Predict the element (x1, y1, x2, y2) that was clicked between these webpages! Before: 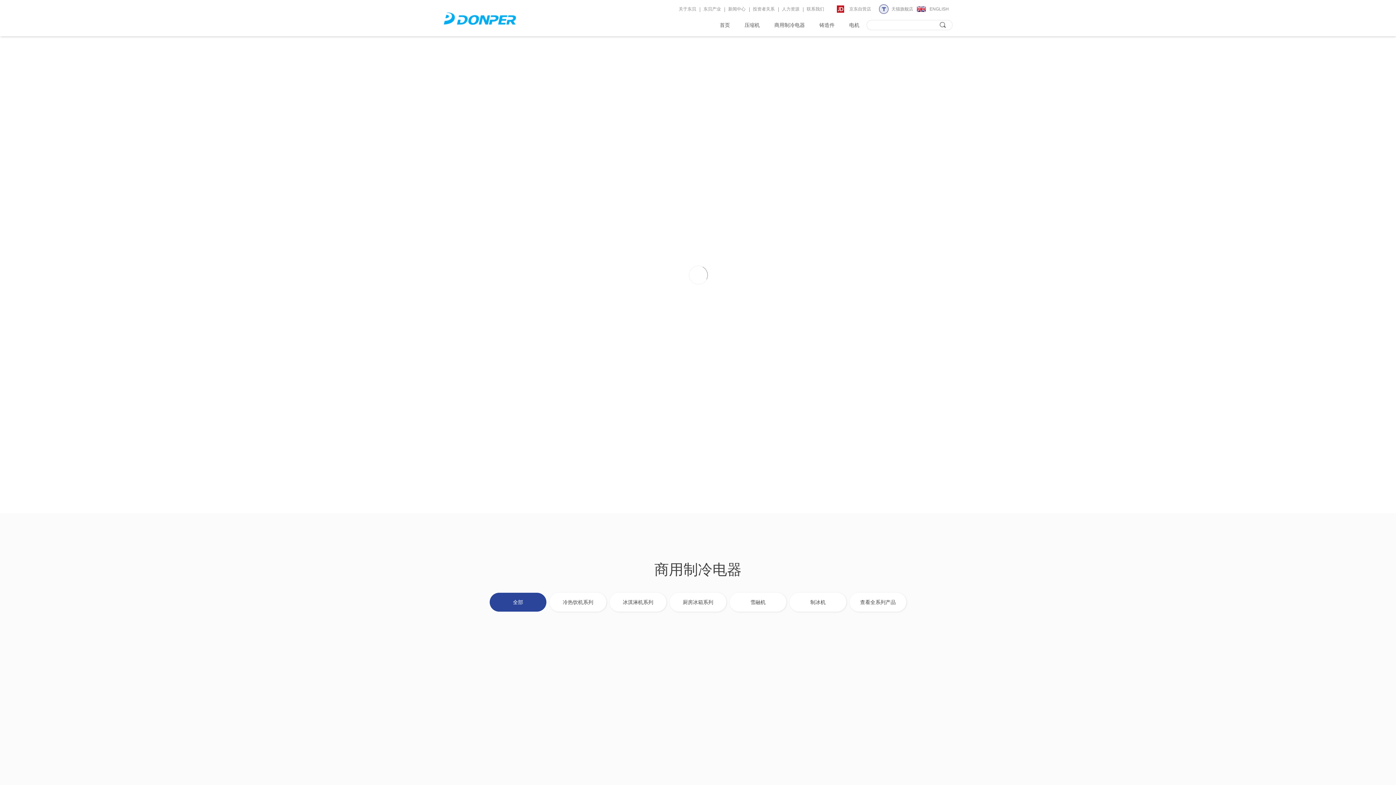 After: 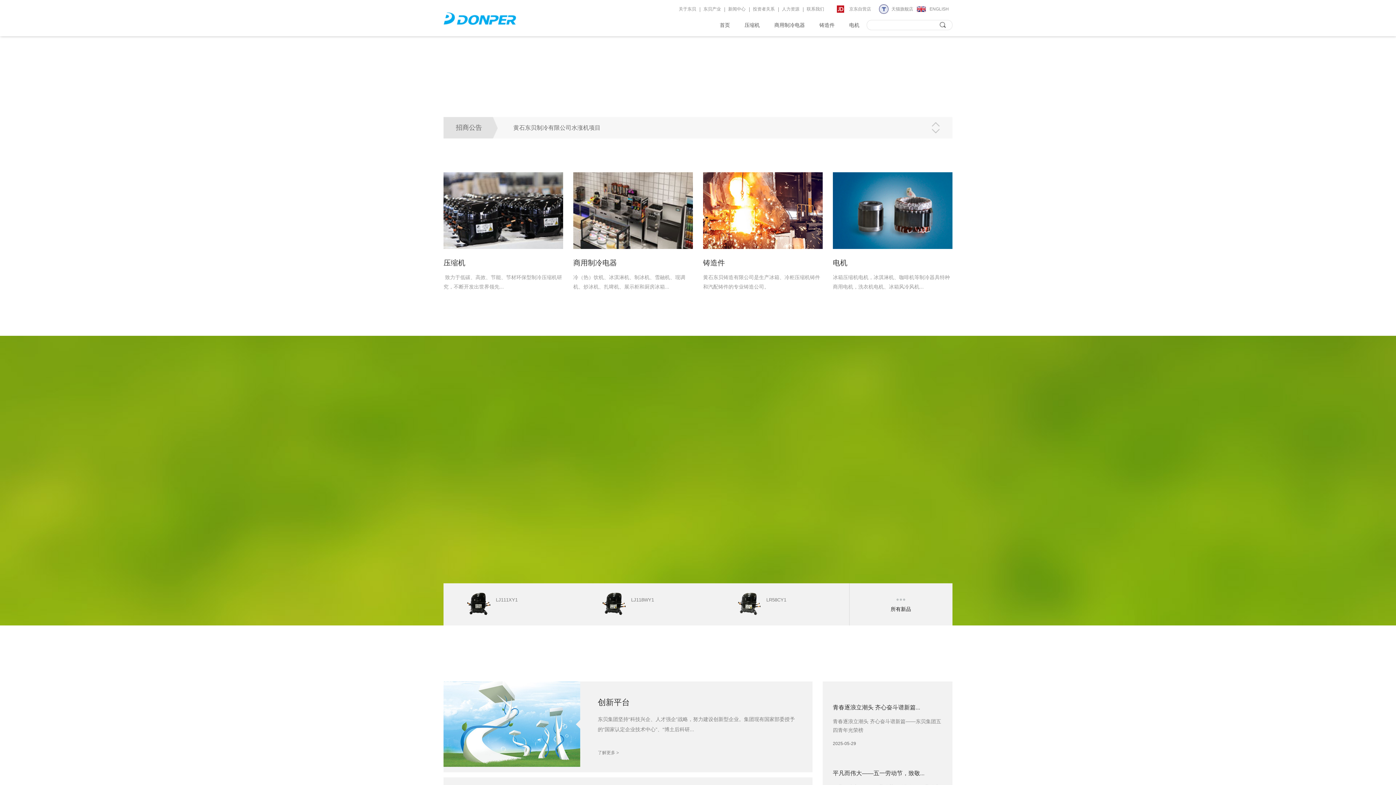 Action: bbox: (712, 20, 737, 30) label: 首页